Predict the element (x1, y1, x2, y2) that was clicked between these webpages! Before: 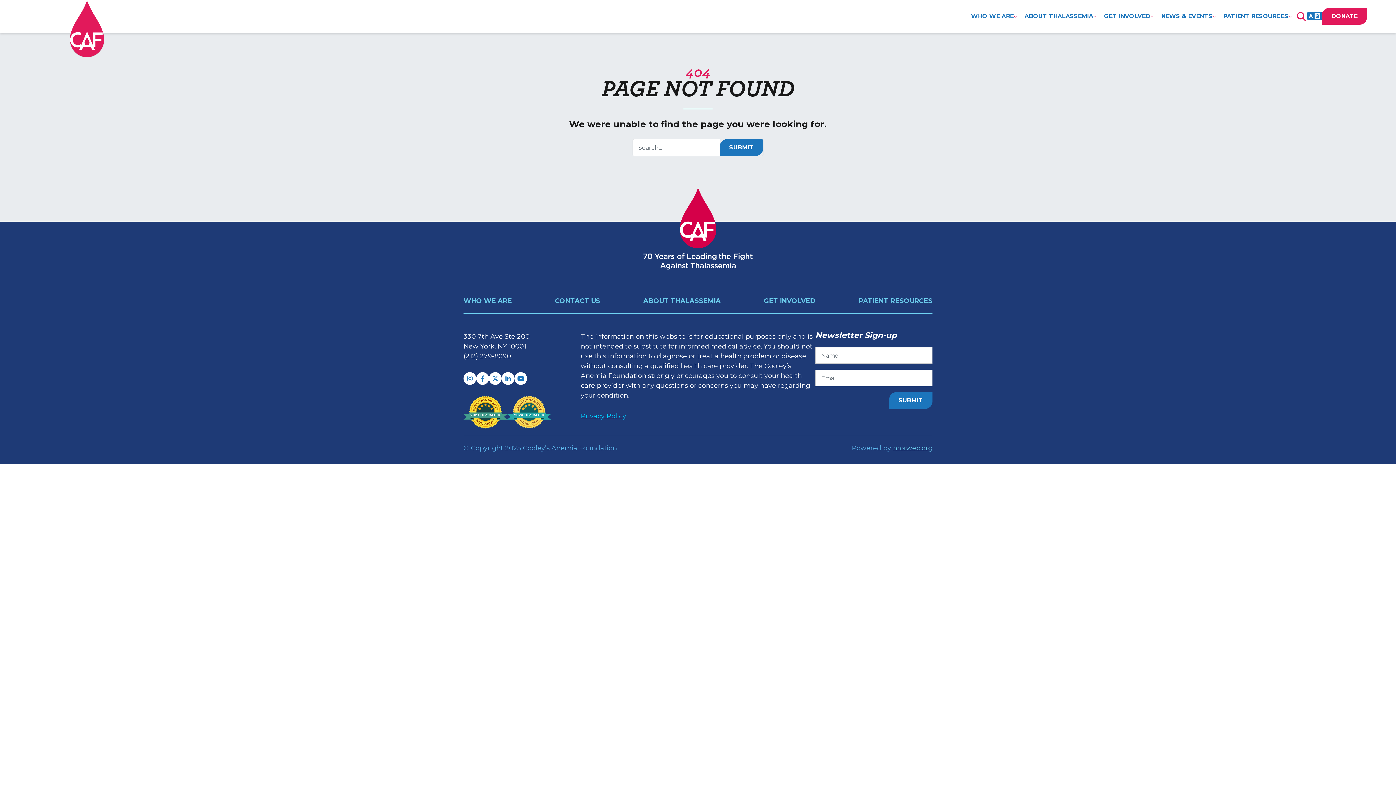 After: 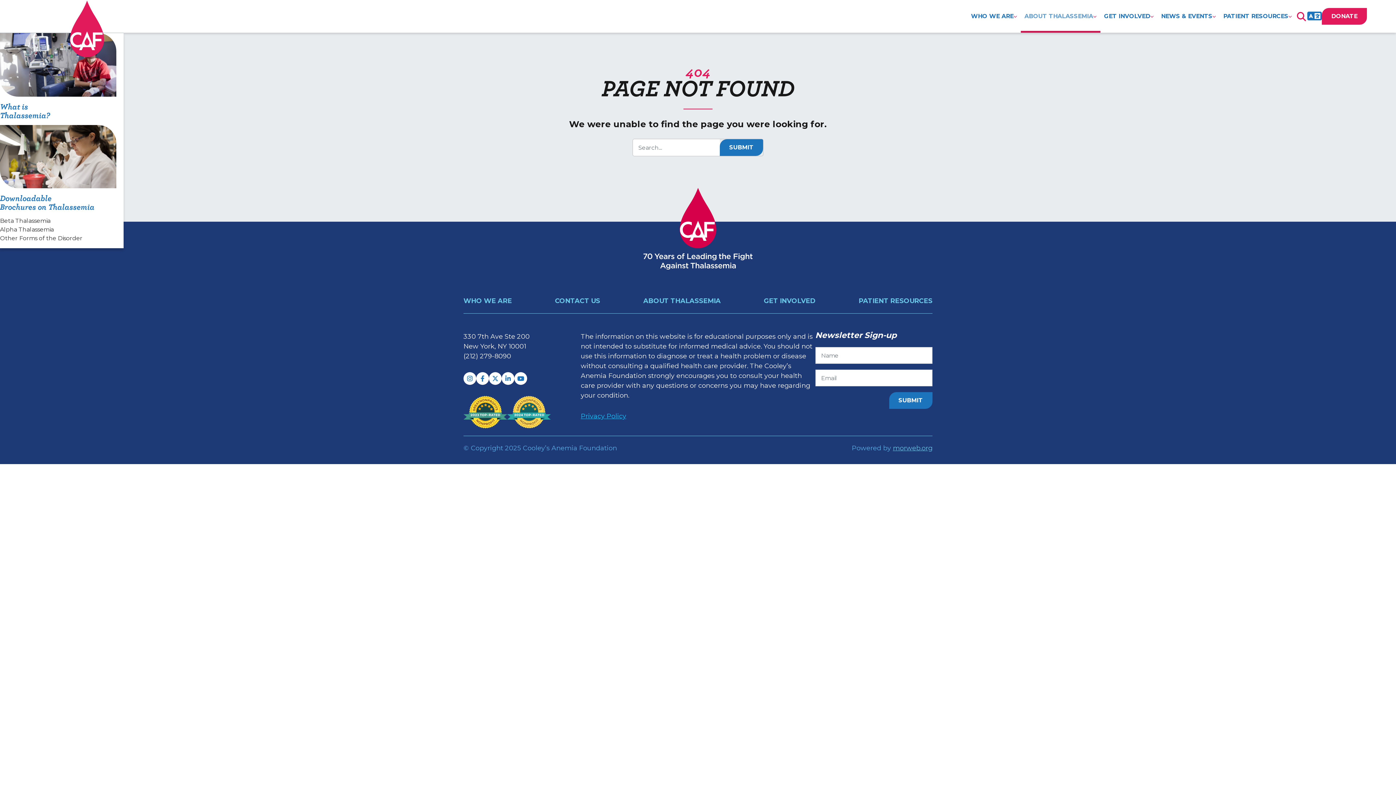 Action: bbox: (1021, 0, 1100, 32) label: ABOUT THALASSEMIA